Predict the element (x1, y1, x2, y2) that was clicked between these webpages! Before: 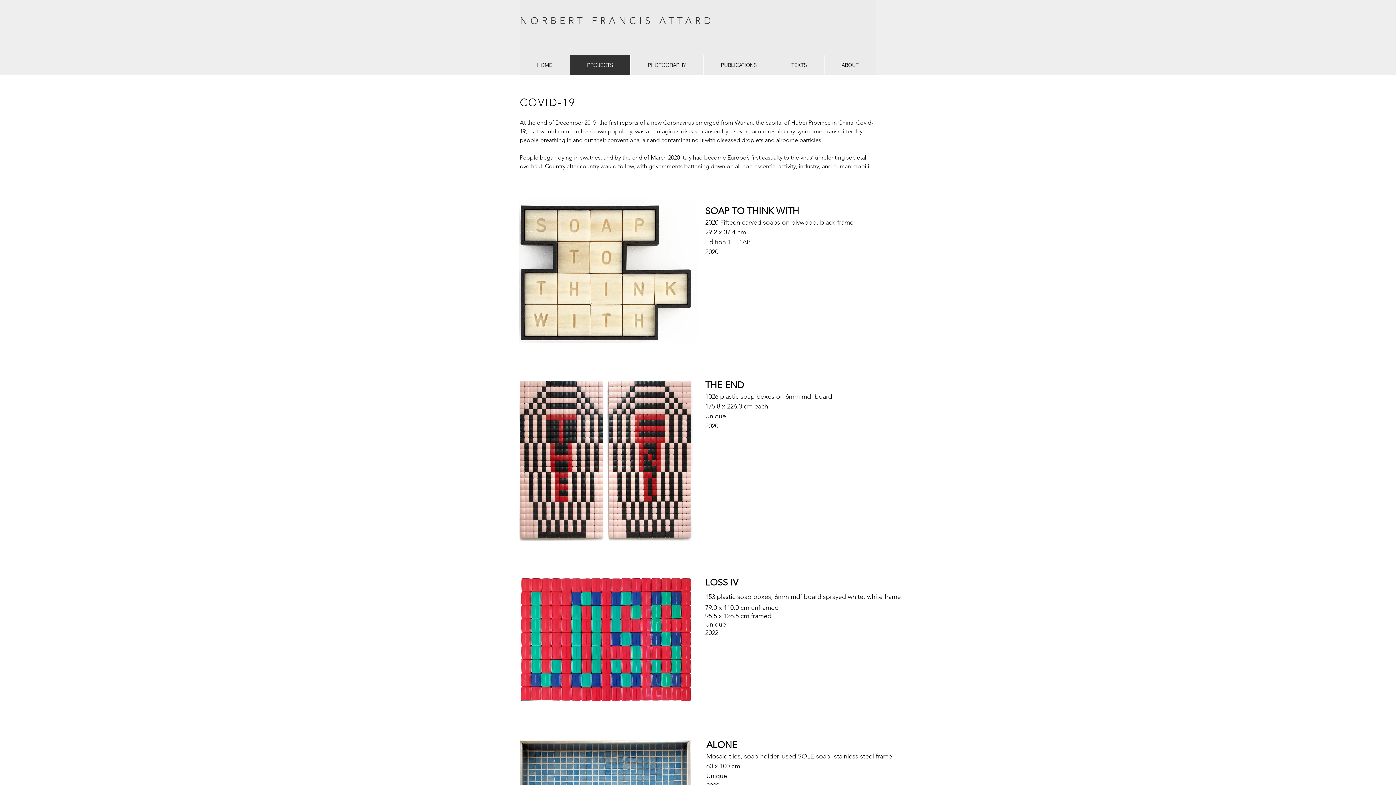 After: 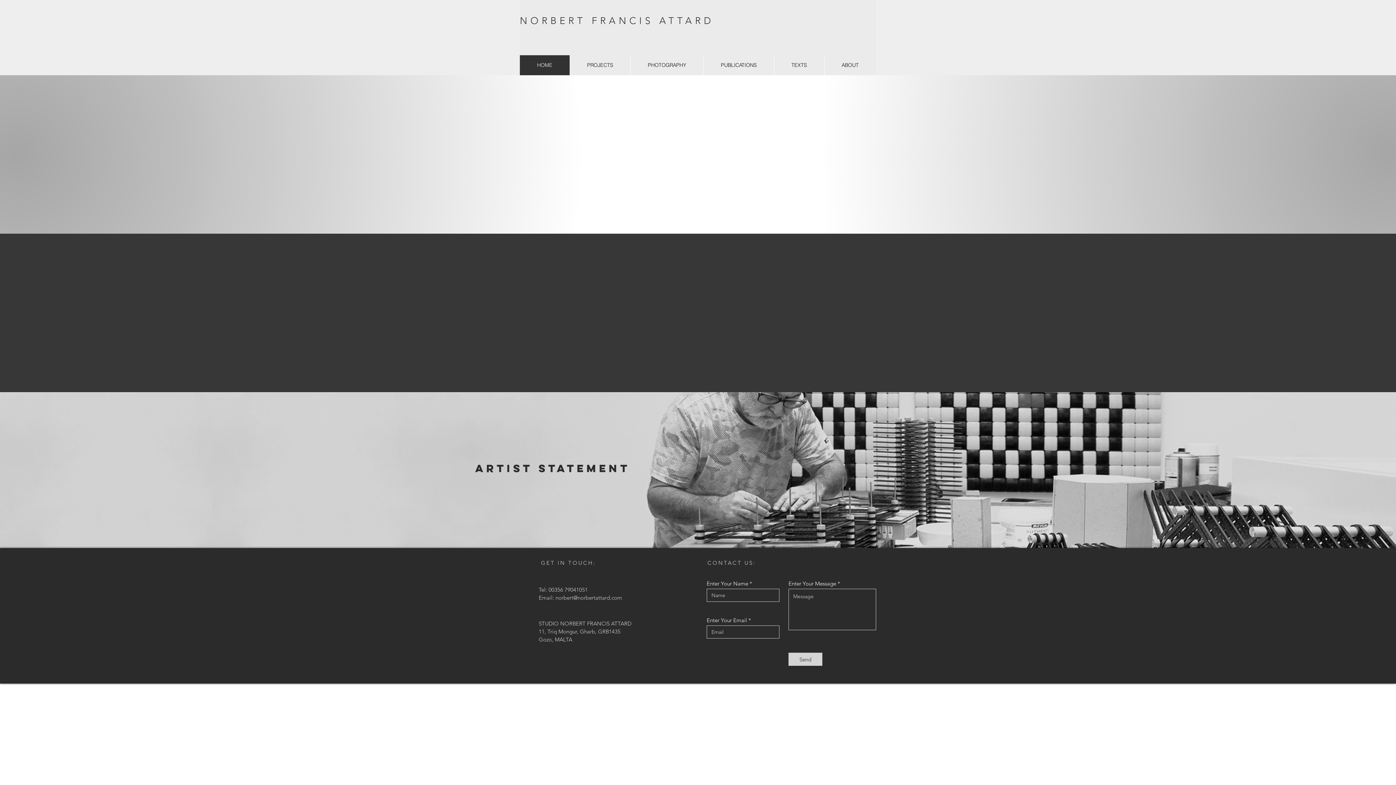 Action: bbox: (520, 55, 569, 75) label: HOME